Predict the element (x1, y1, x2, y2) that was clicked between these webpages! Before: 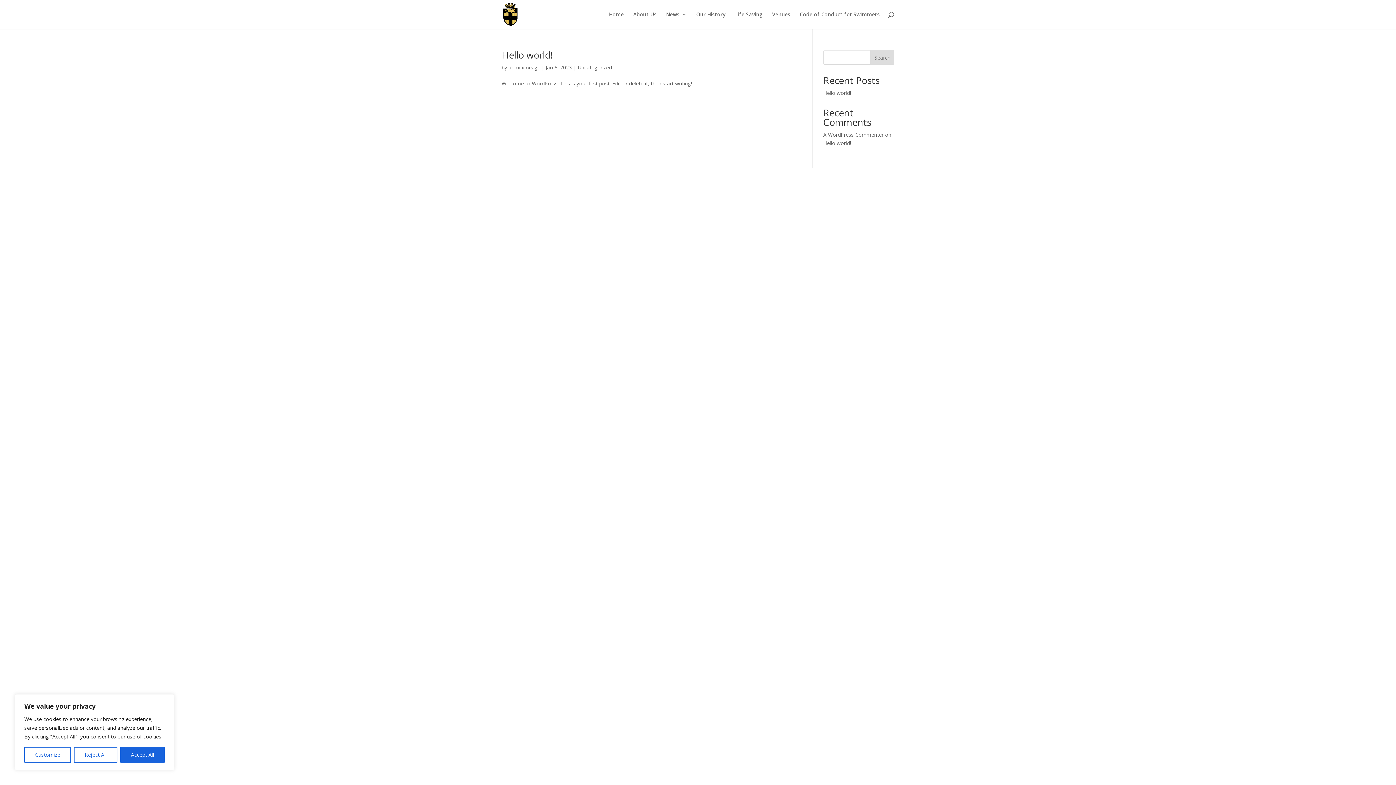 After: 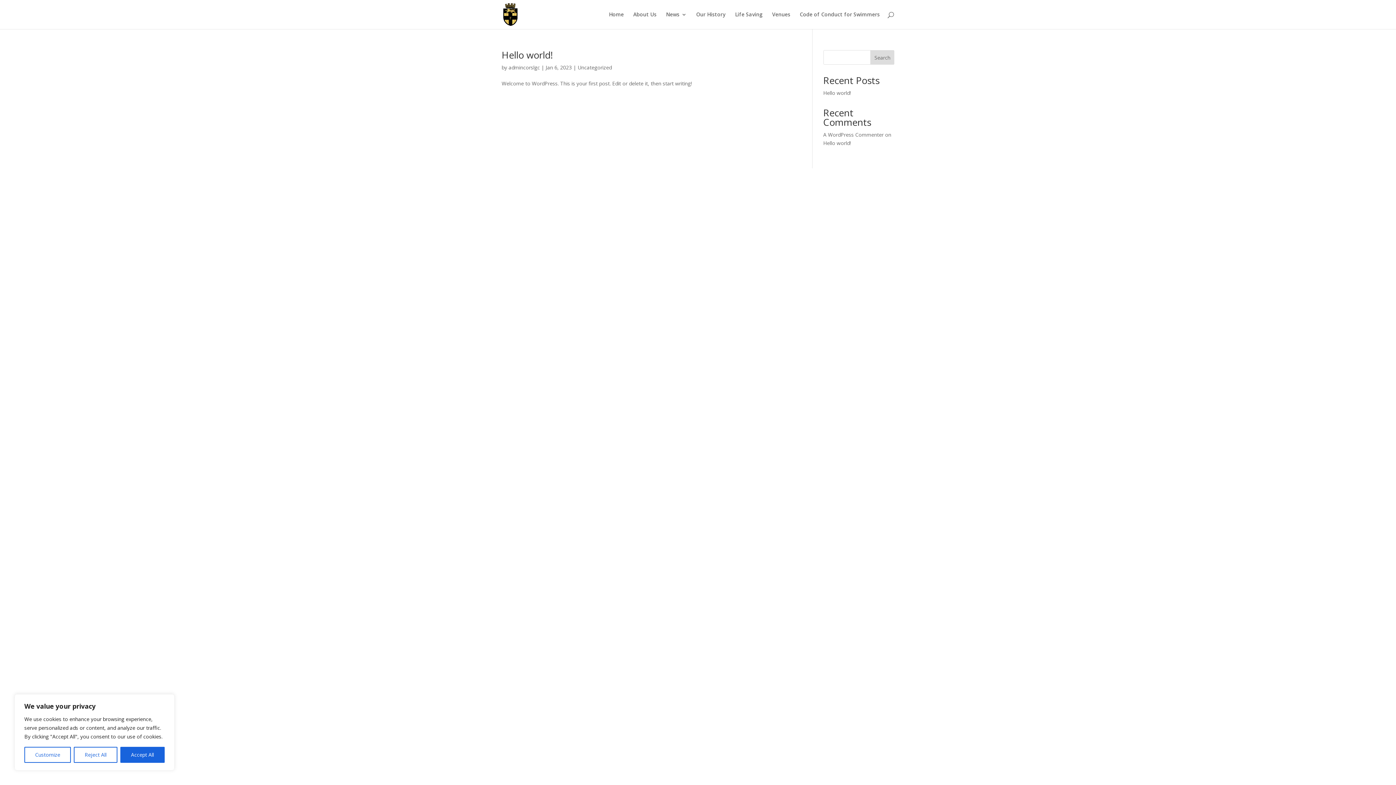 Action: label: Uncategorized bbox: (577, 64, 612, 70)